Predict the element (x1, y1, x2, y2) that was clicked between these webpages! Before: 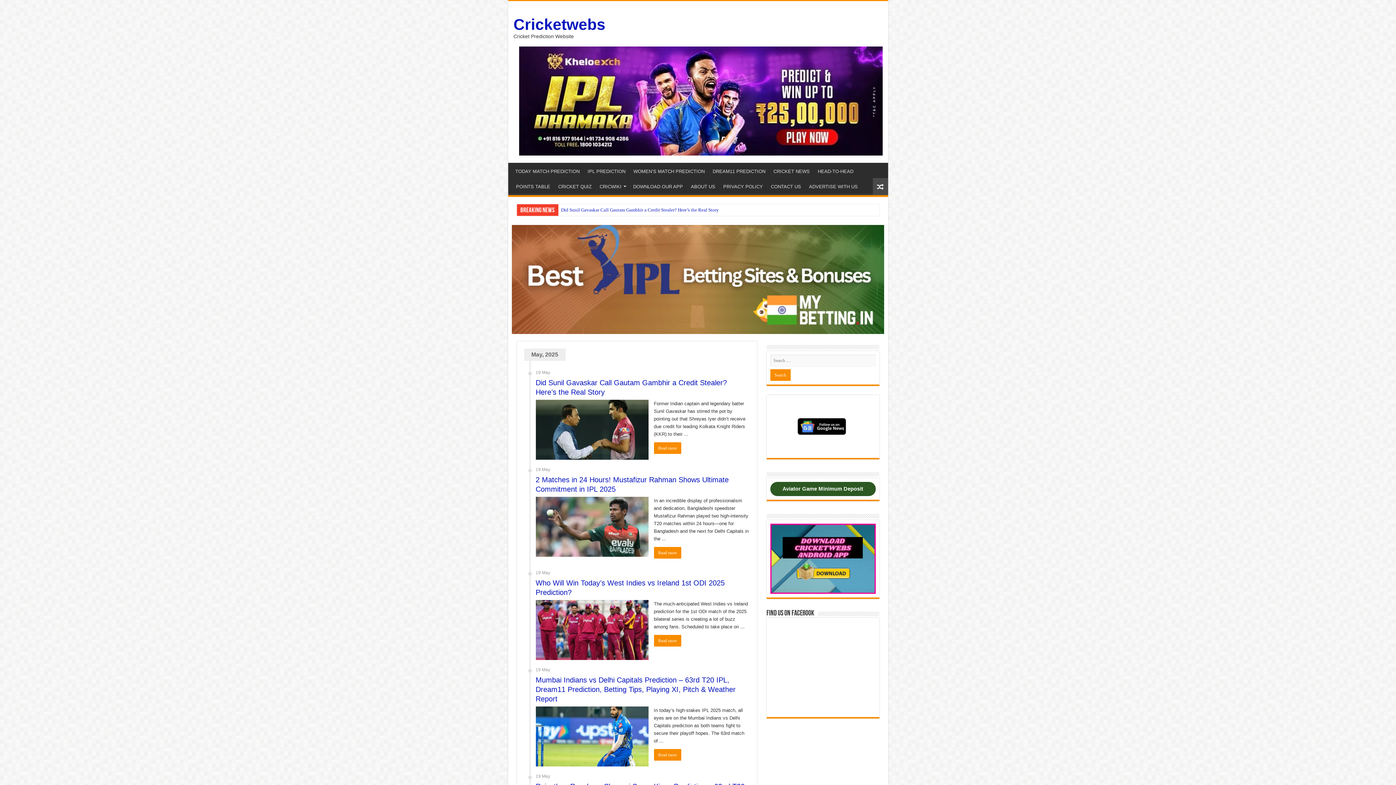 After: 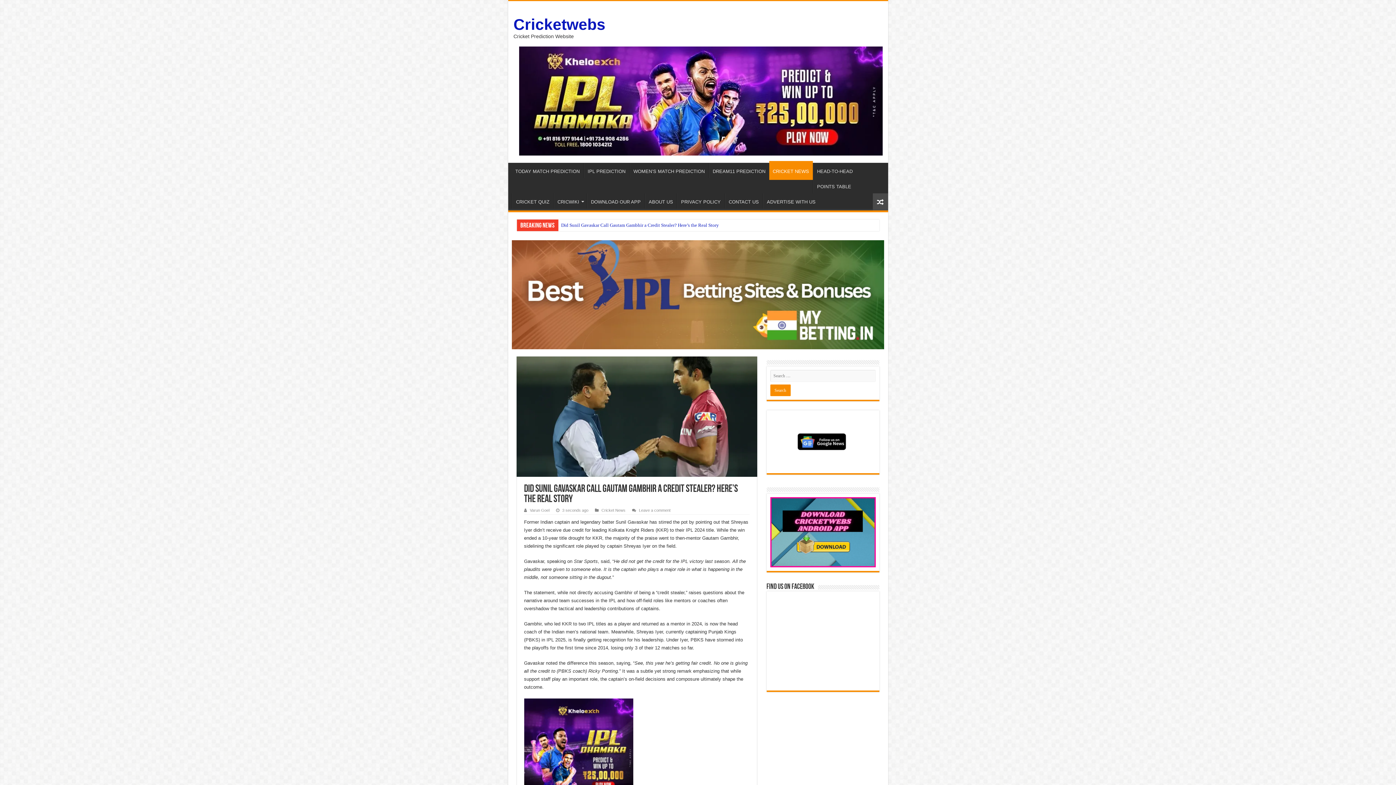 Action: bbox: (654, 442, 681, 454) label: More on Did Sunil Gavaskar Call Gautam Gambhir a Credit Stealer? Here’s the Real Story